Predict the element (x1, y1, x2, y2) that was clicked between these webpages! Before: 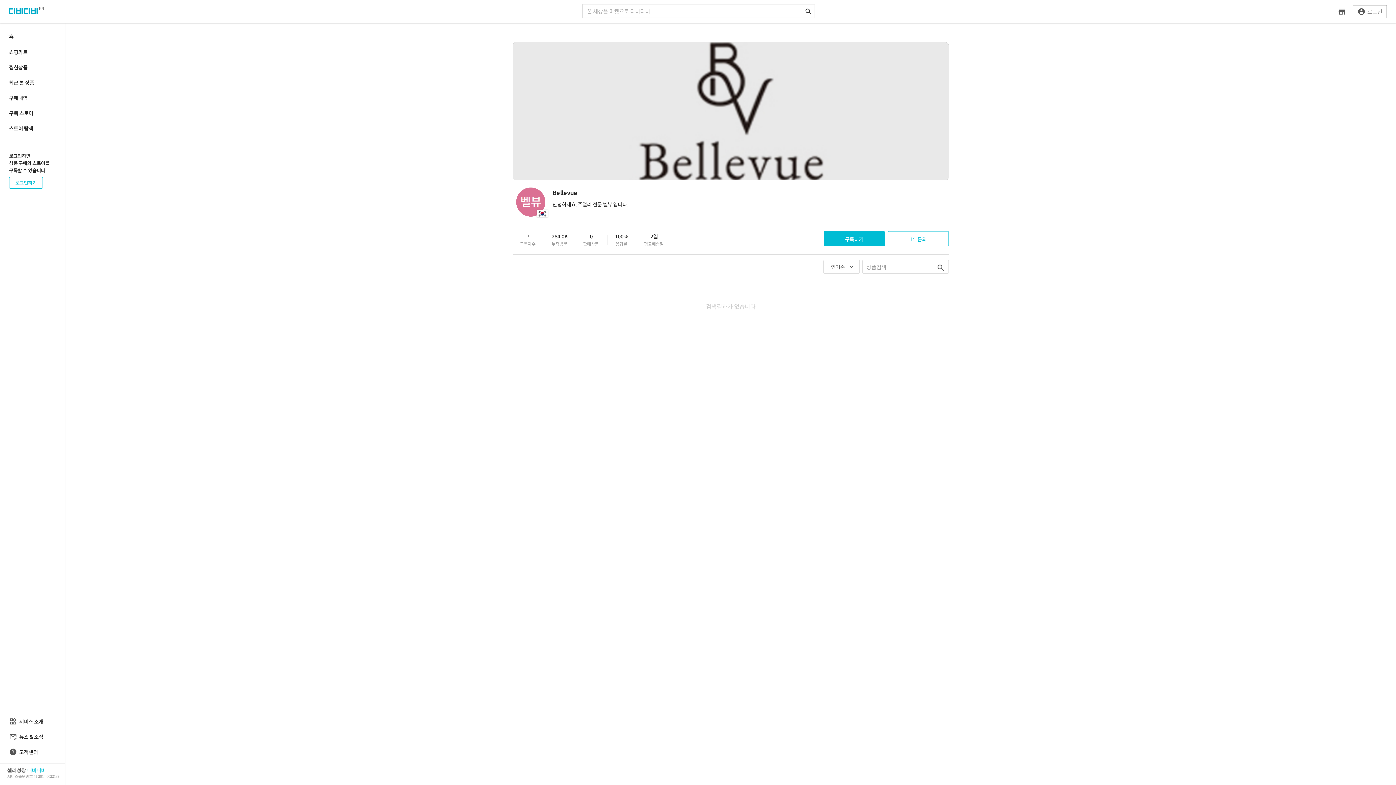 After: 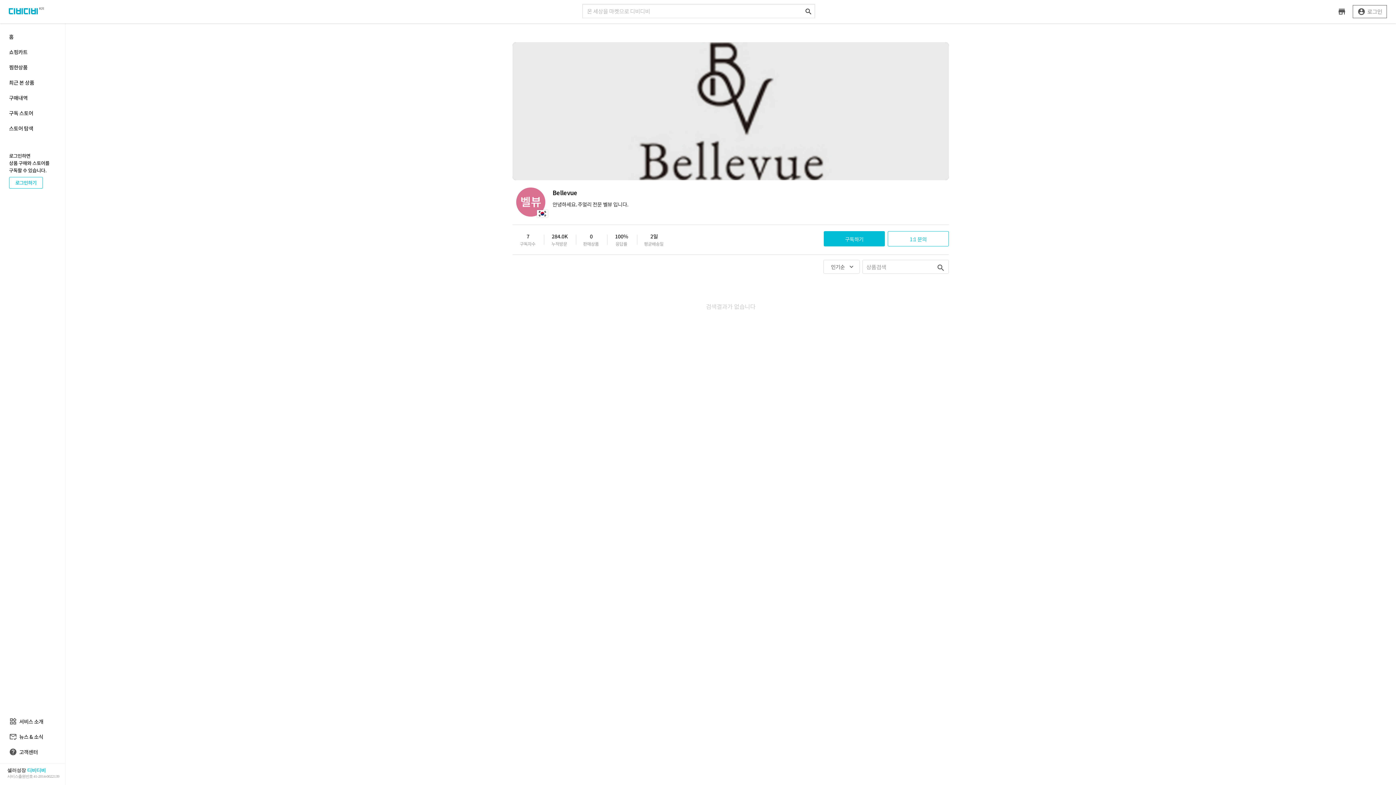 Action: label:  bbox: (802, 0, 814, 23)